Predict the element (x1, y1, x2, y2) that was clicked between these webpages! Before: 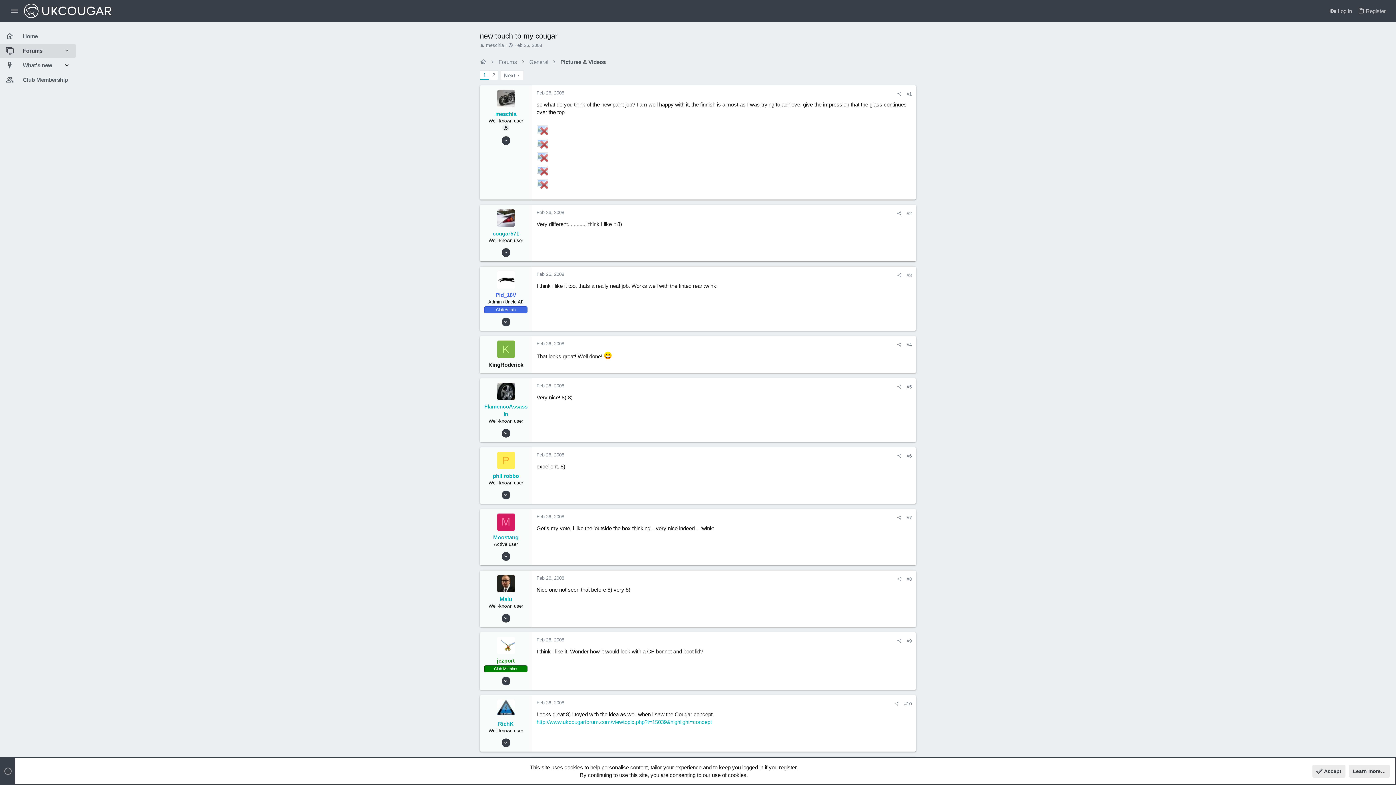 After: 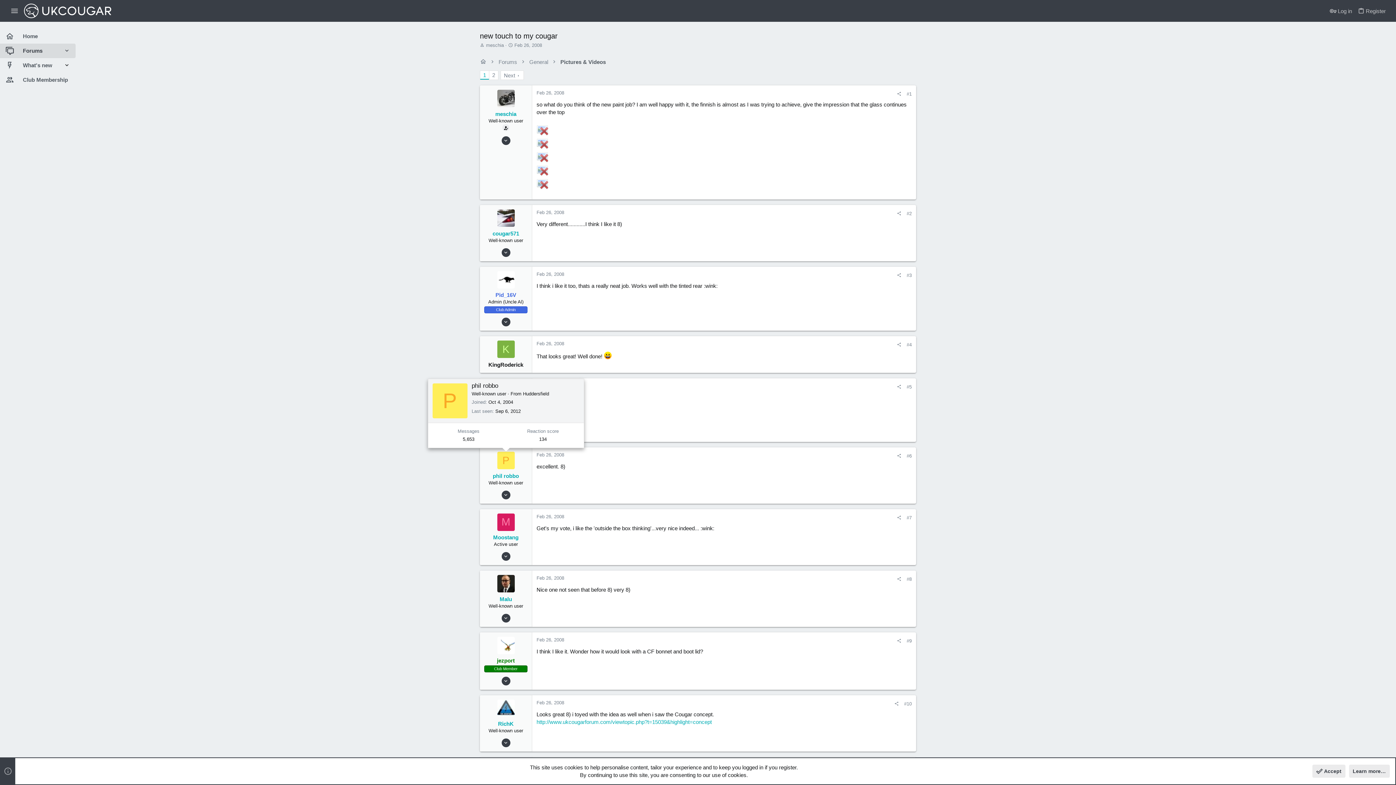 Action: label: P bbox: (497, 452, 514, 469)